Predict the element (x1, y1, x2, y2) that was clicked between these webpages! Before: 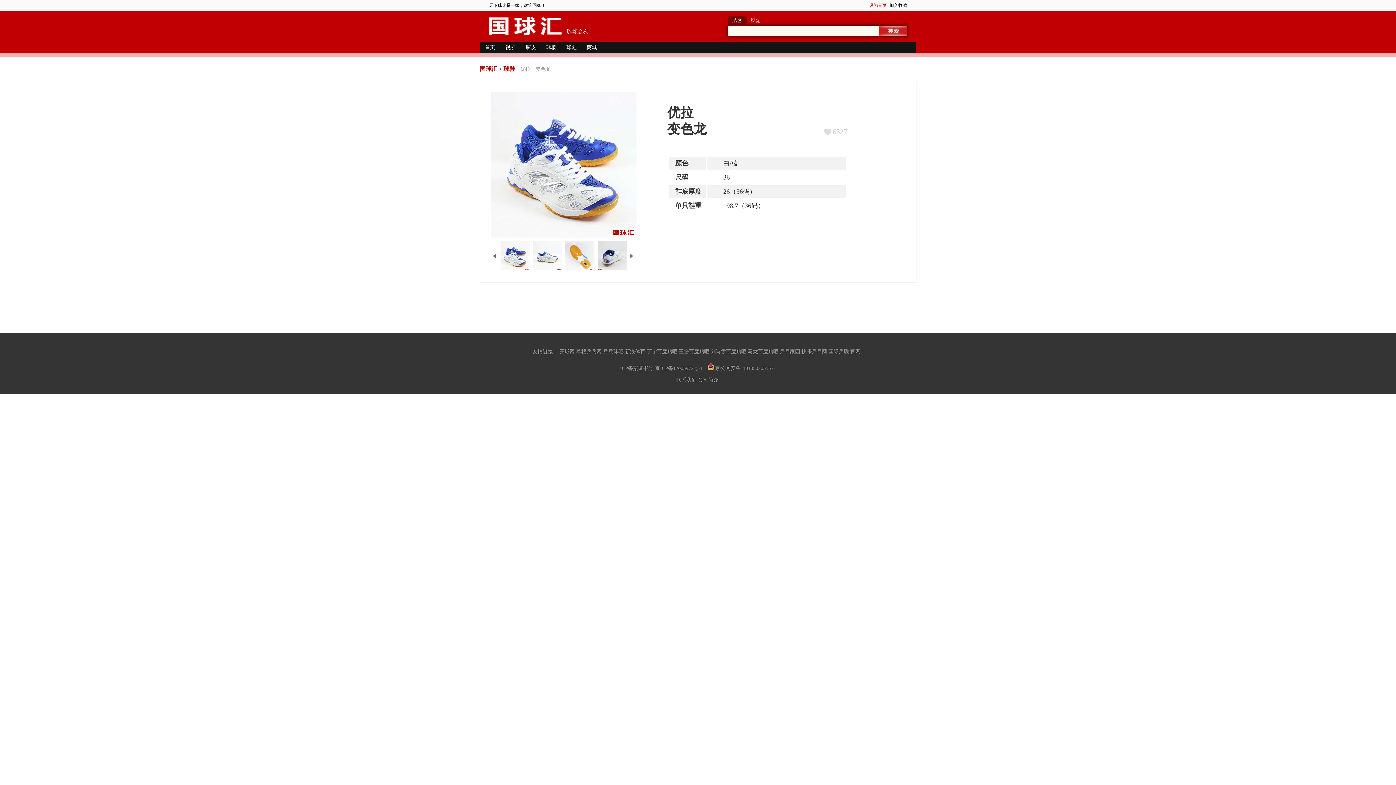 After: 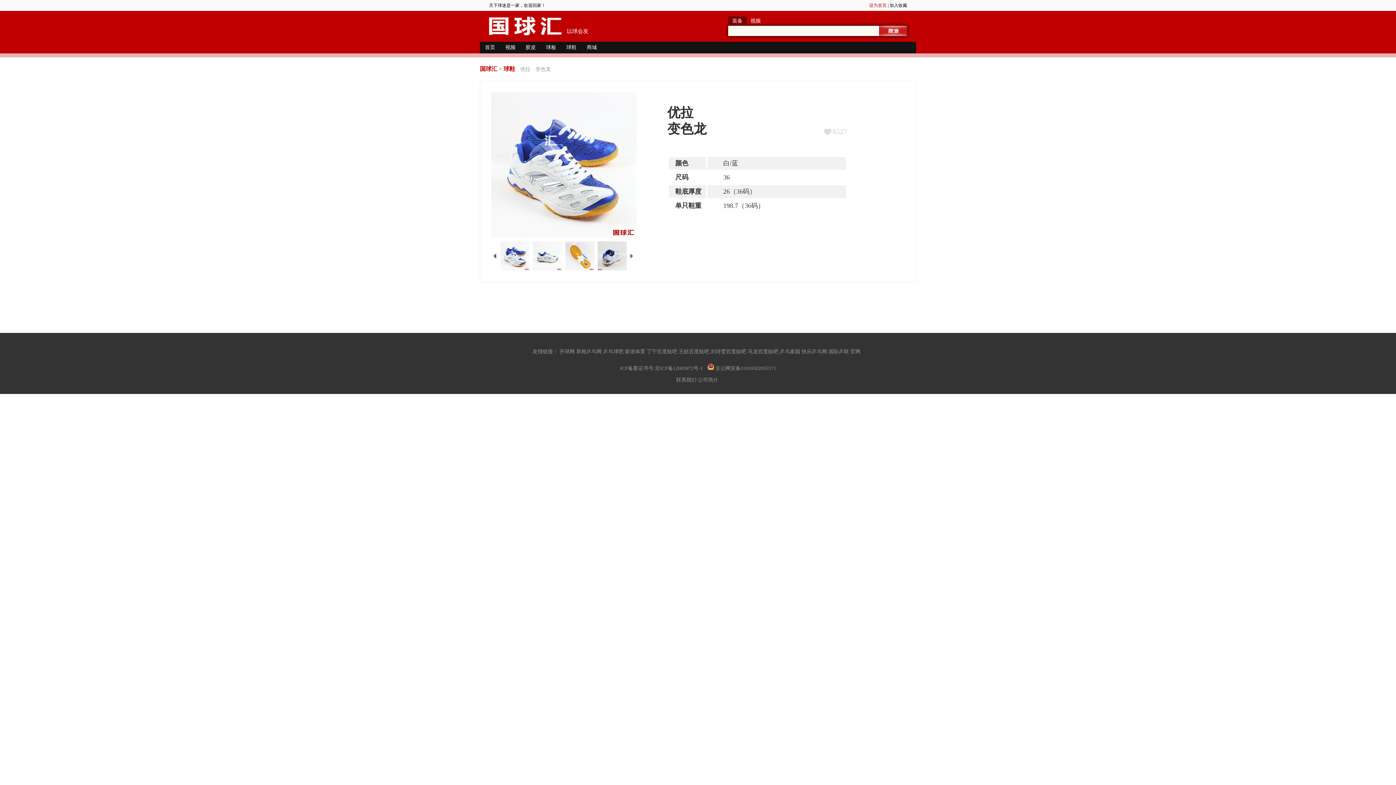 Action: bbox: (780, 349, 801, 354) label: 乒乓家园 